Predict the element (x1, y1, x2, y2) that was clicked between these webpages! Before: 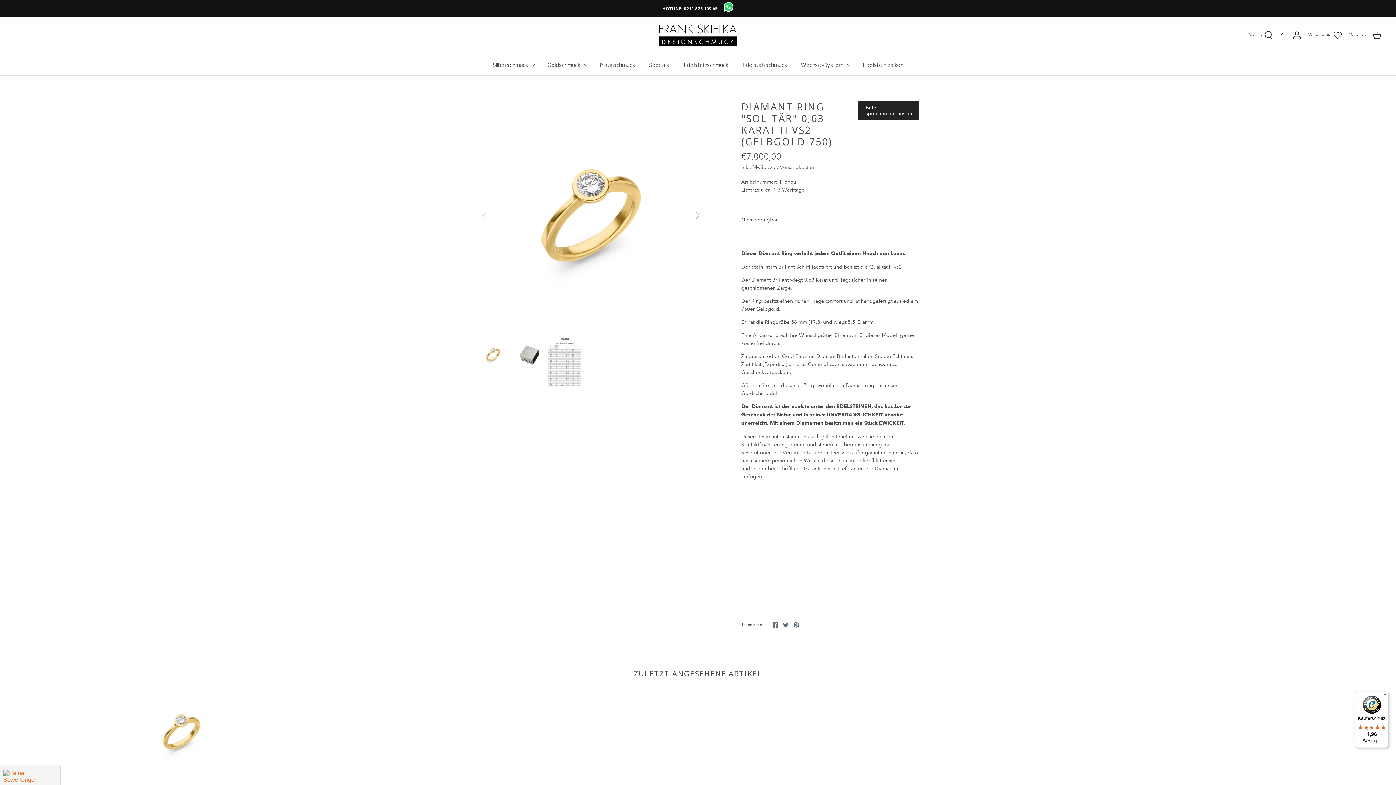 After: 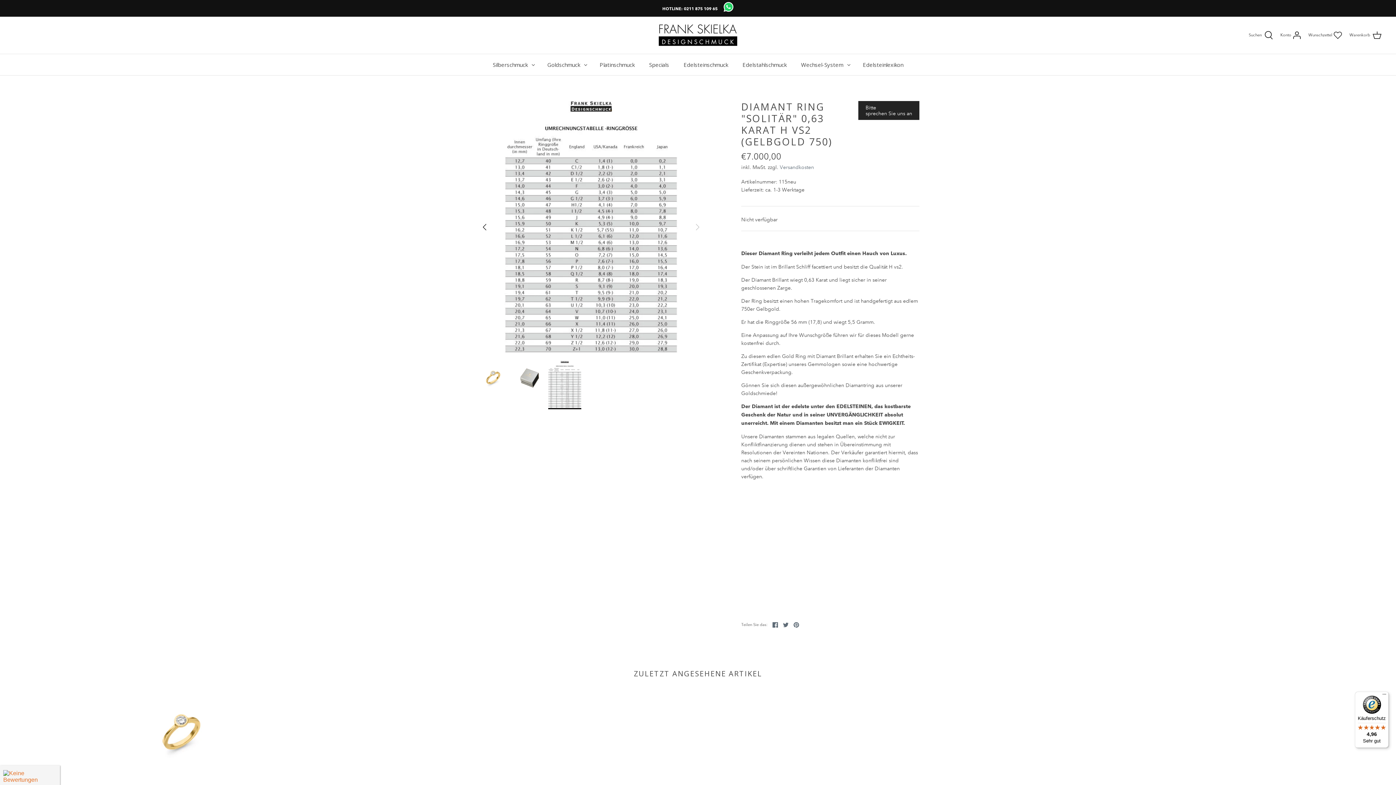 Action: bbox: (548, 338, 581, 386)